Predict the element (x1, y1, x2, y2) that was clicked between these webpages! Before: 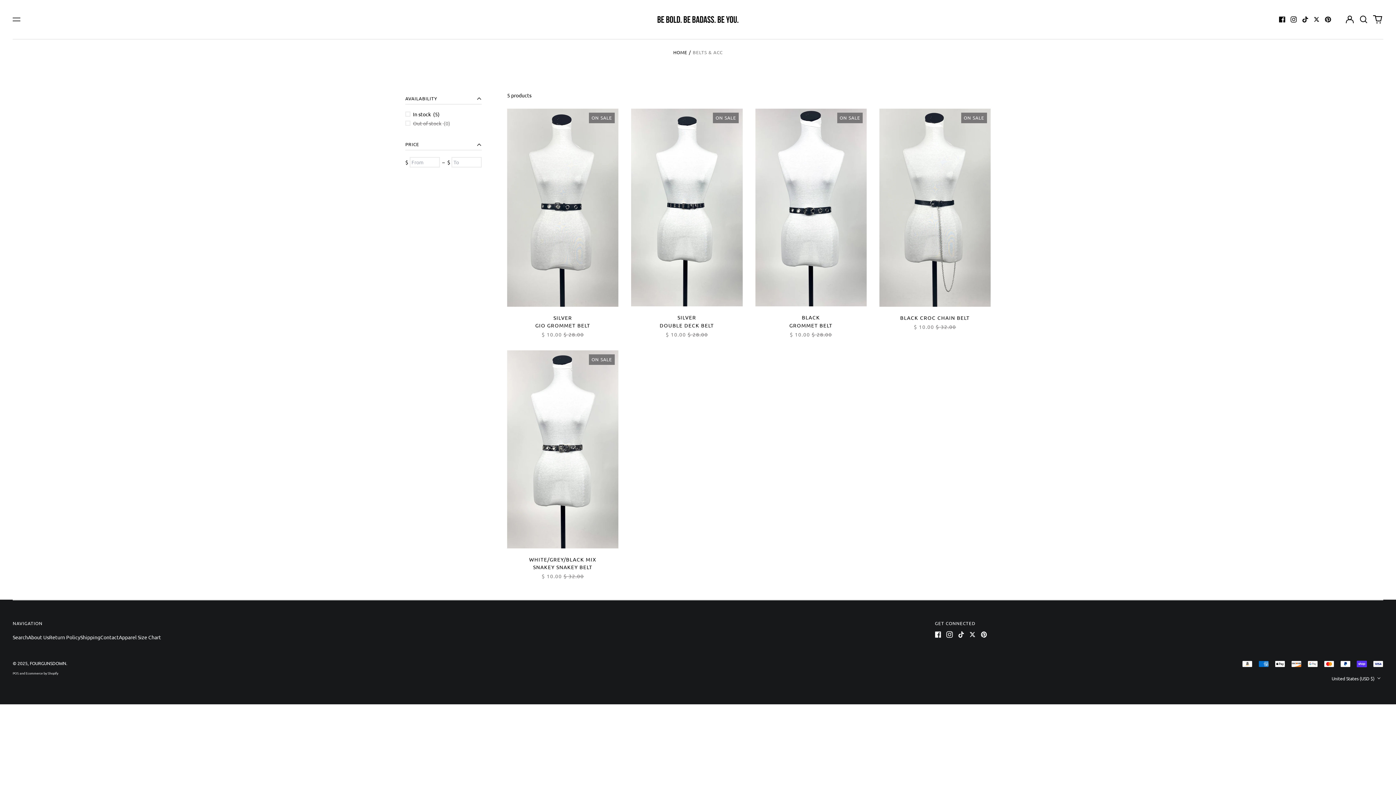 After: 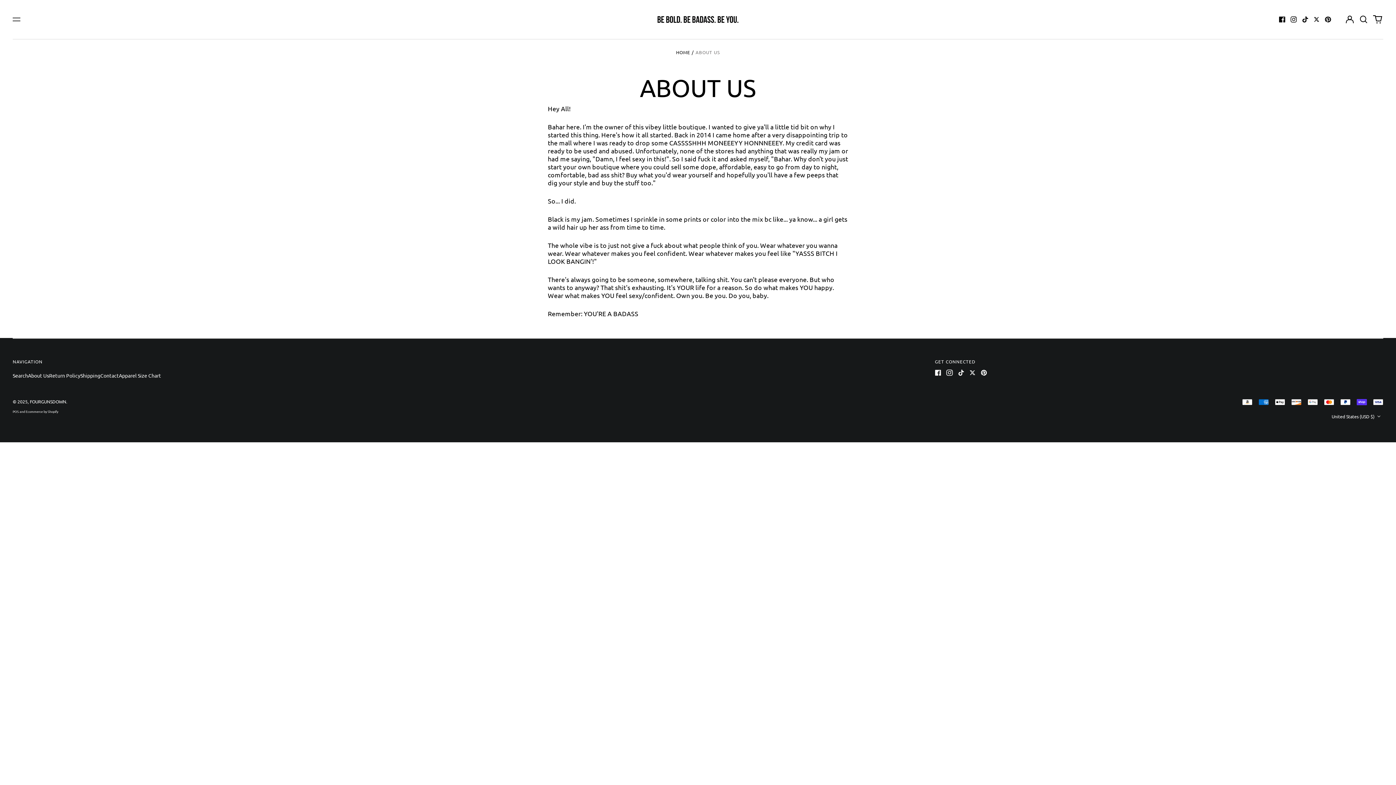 Action: label: About Us bbox: (28, 634, 49, 640)